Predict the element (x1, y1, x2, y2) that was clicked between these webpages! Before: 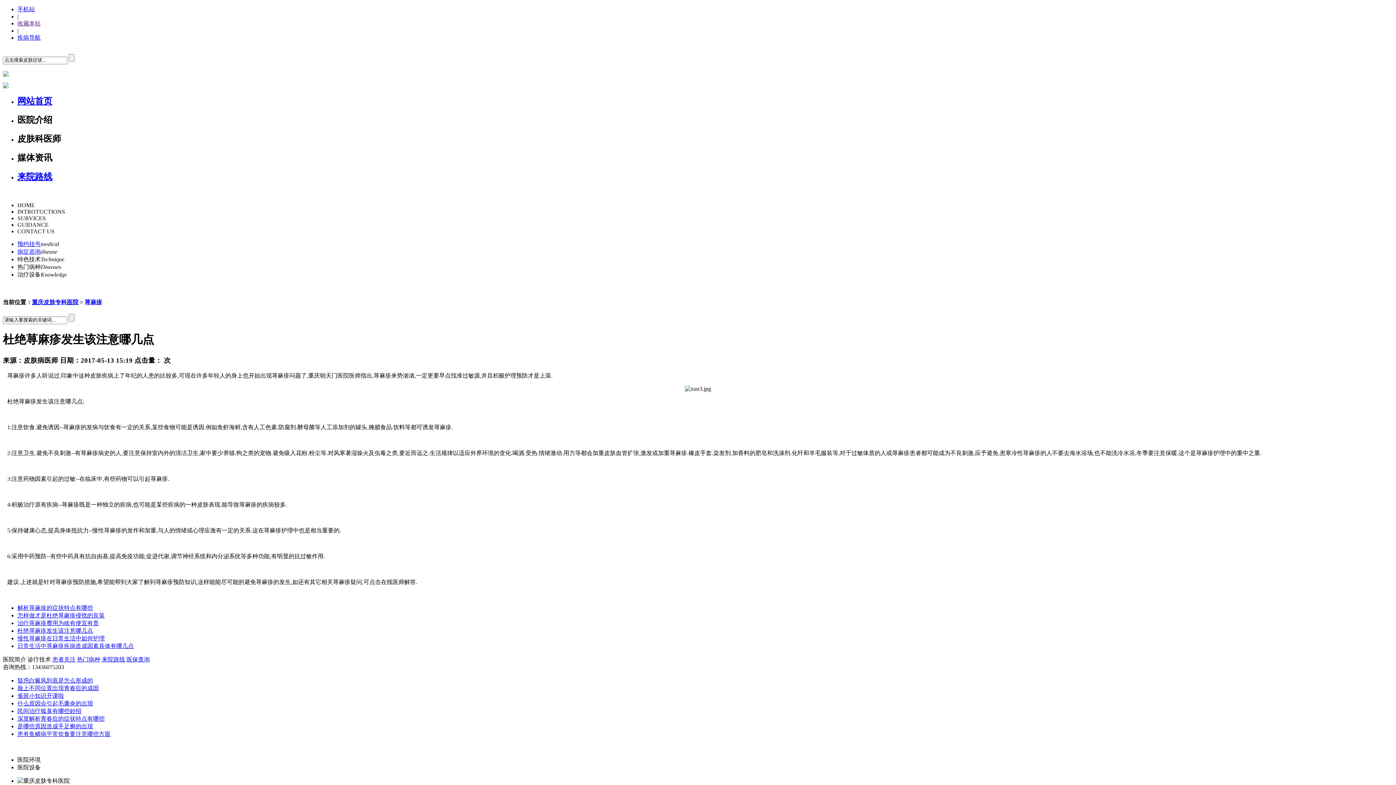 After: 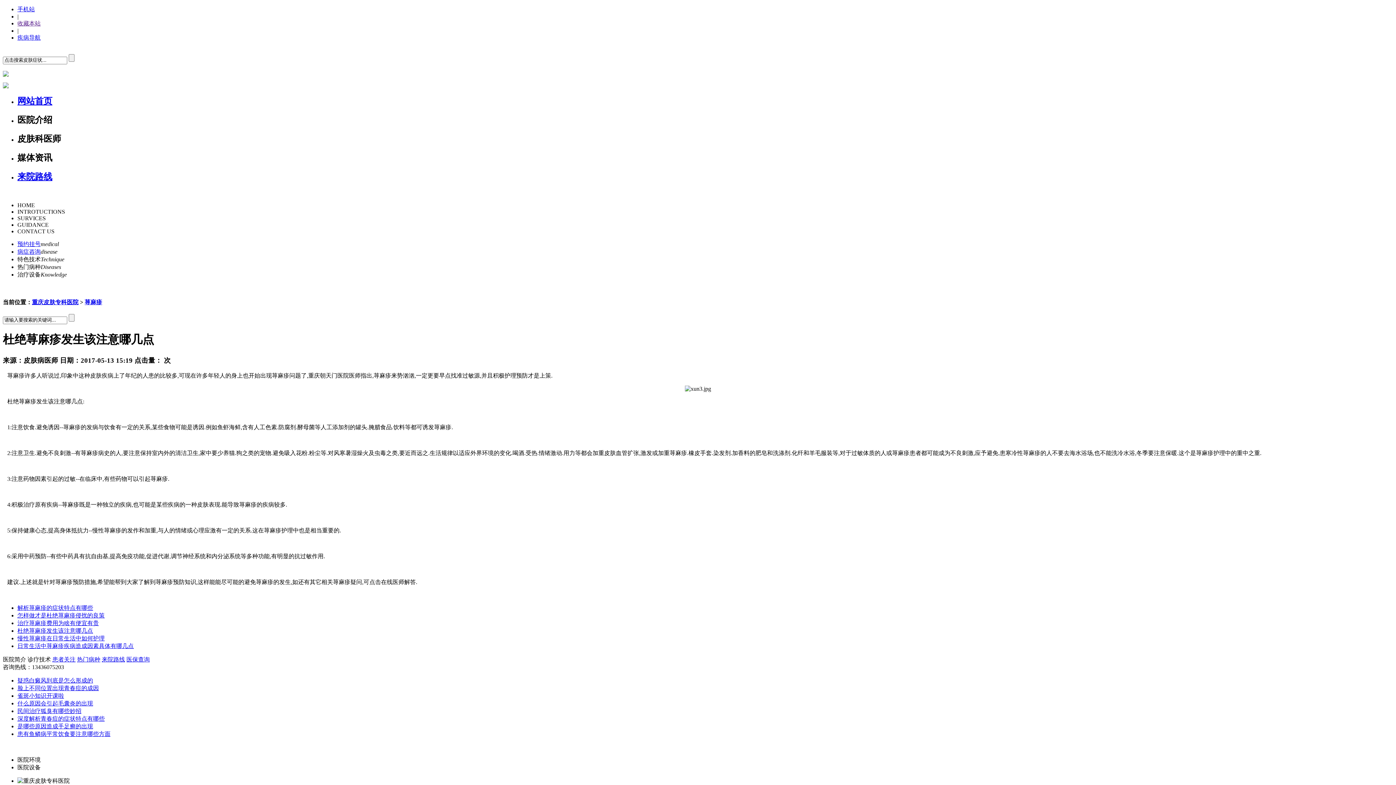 Action: bbox: (2, 656, 26, 662) label: 医院简介